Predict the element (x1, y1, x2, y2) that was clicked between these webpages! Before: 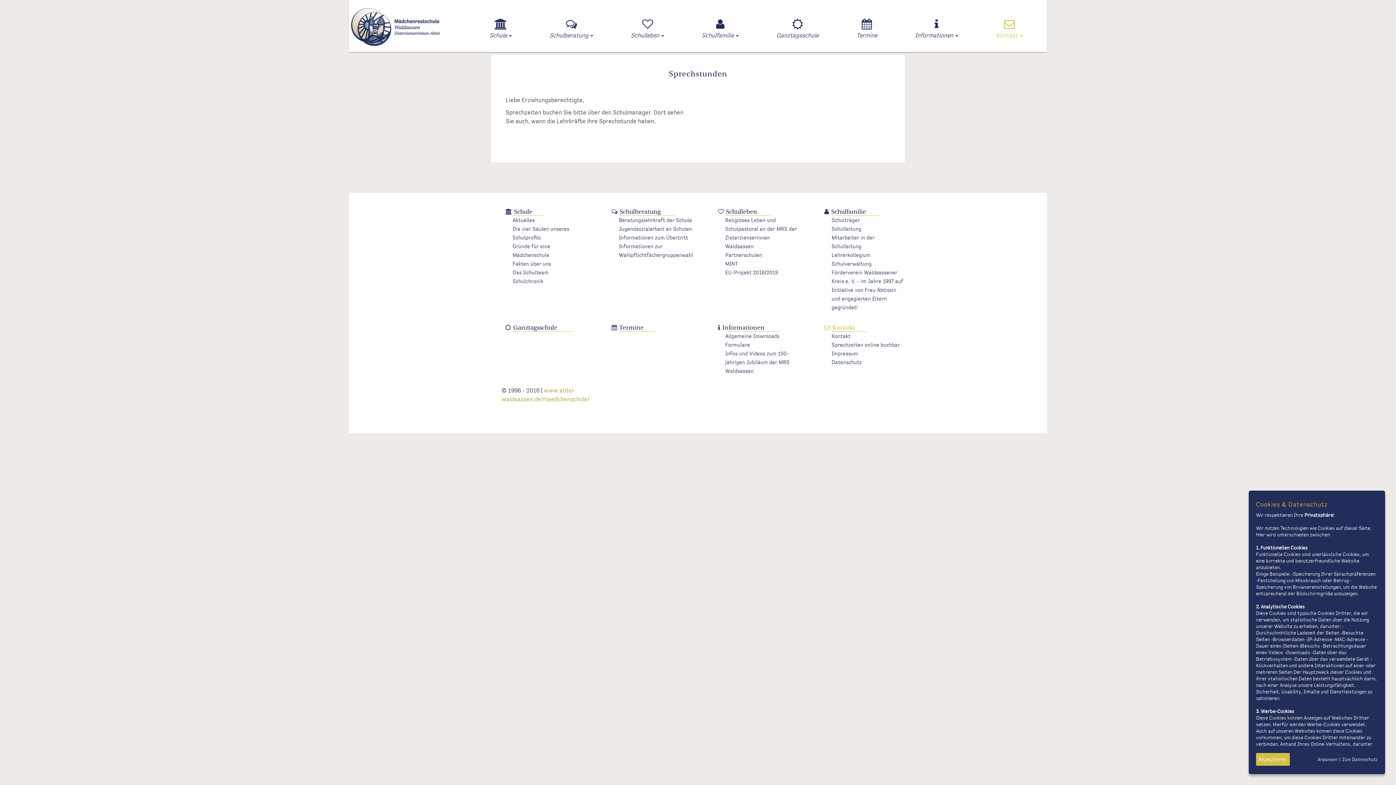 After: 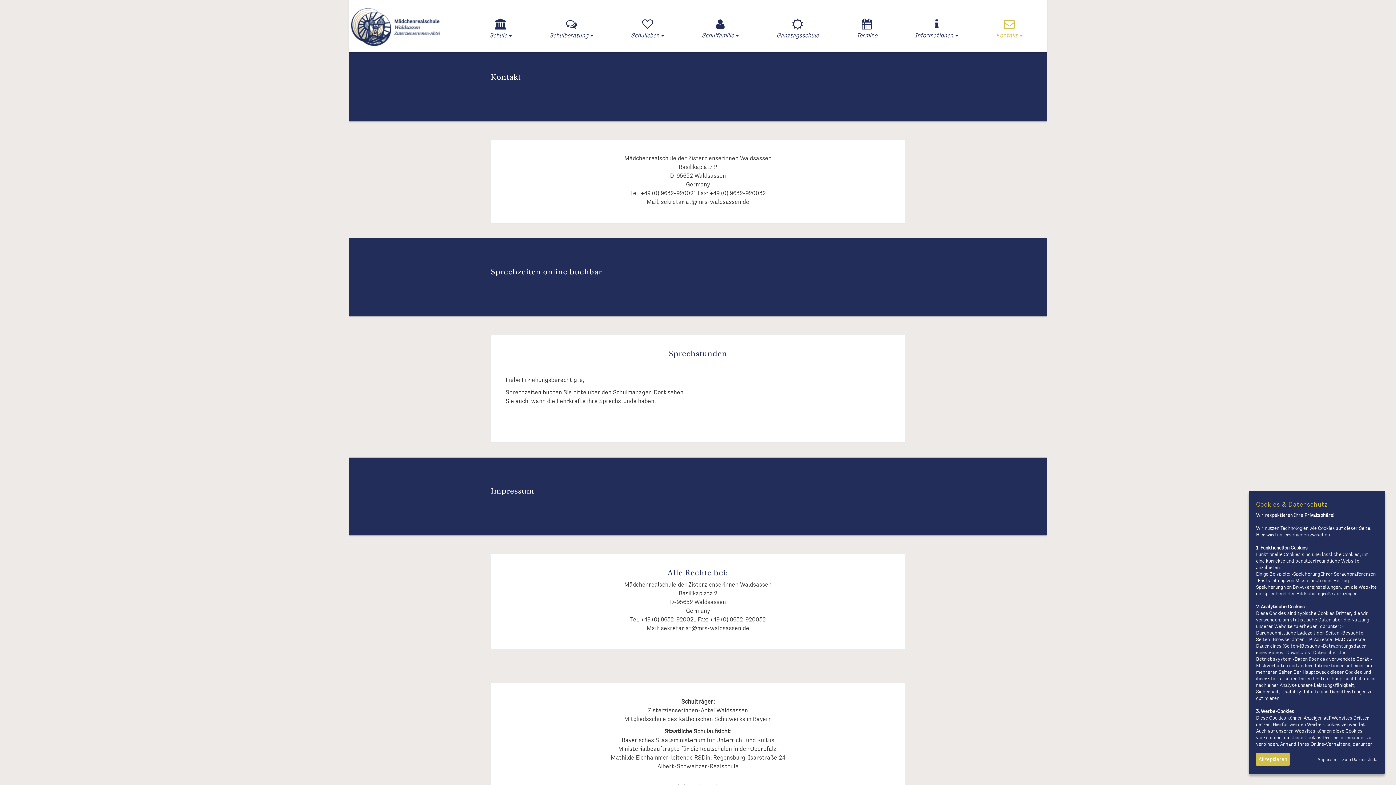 Action: bbox: (981, 12, 1038, 44) label: Kontakt 